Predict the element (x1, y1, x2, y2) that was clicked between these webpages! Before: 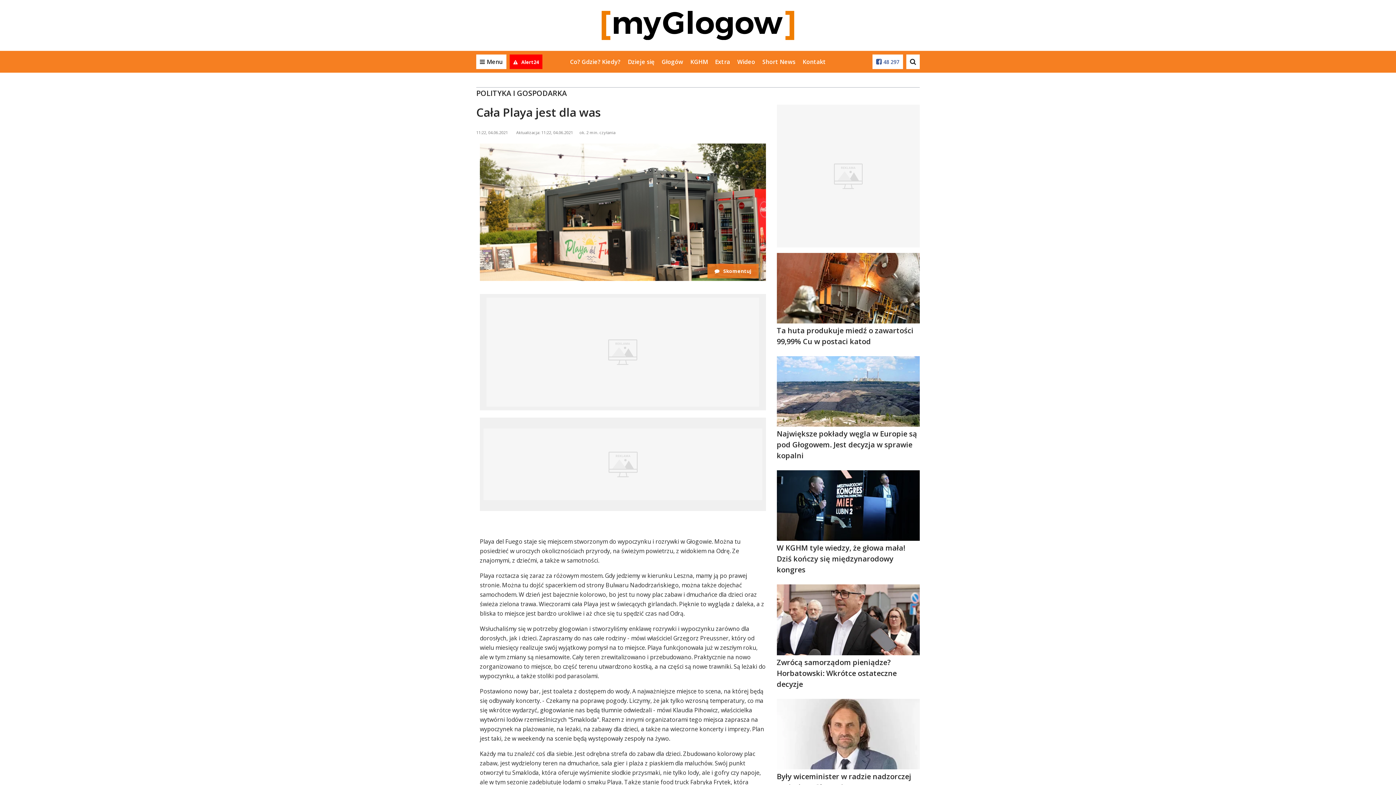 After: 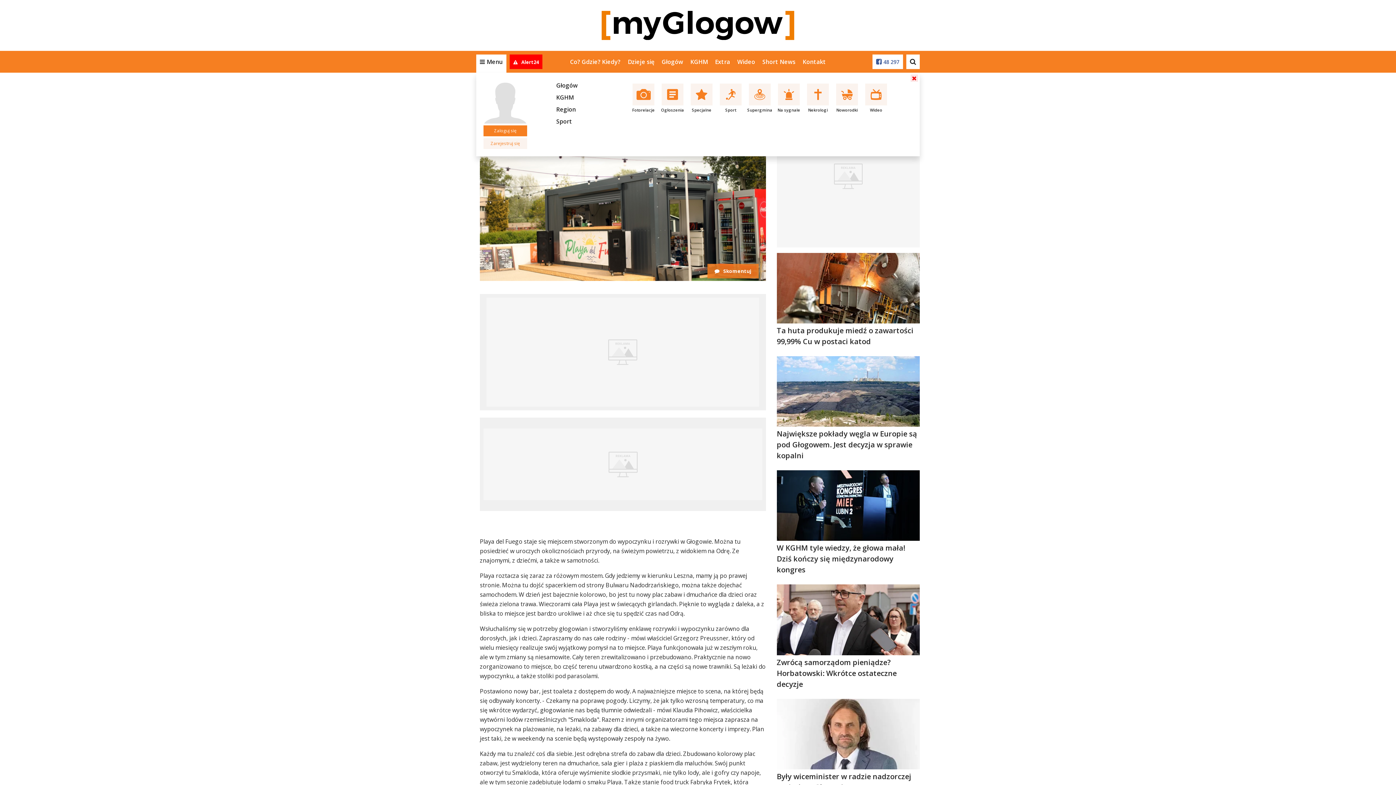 Action: bbox: (476, 54, 506, 69) label: Menu